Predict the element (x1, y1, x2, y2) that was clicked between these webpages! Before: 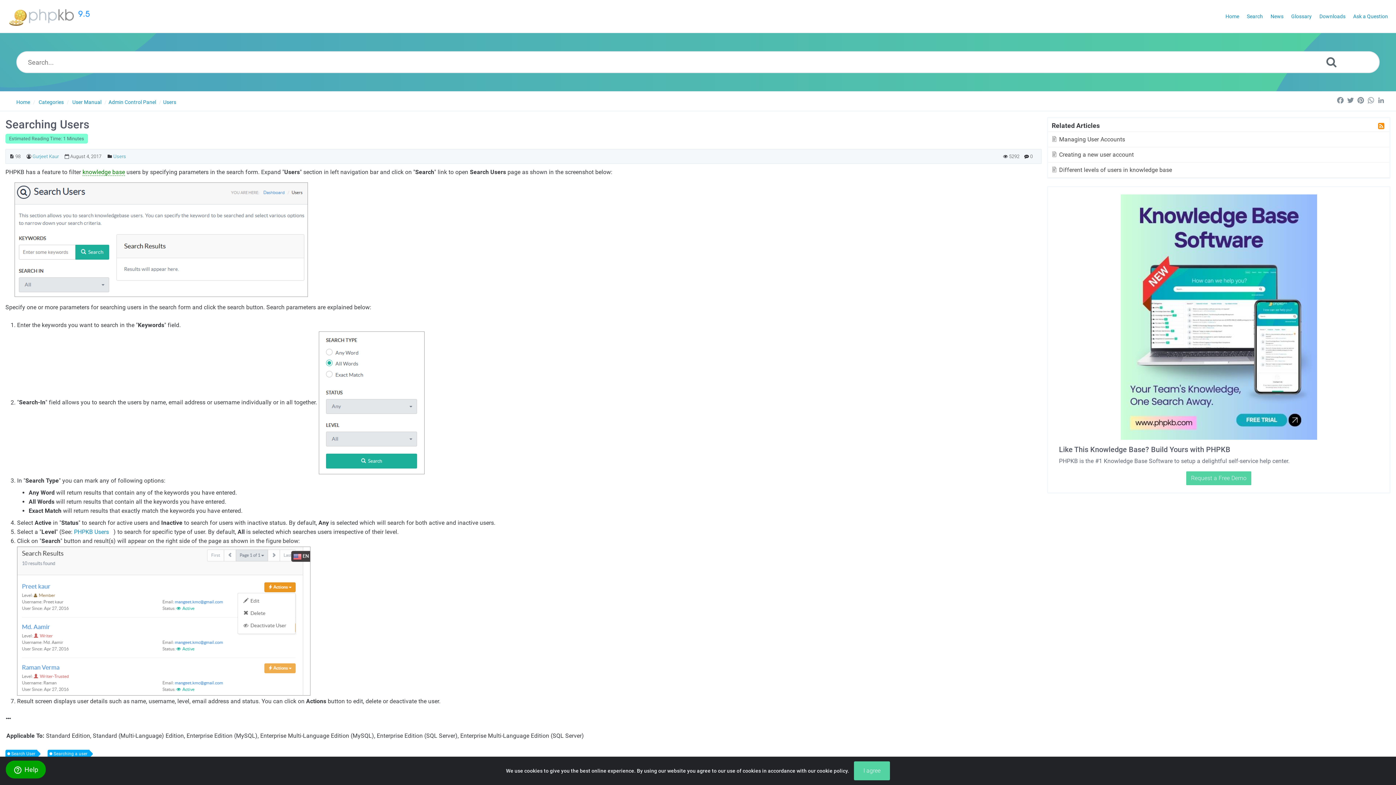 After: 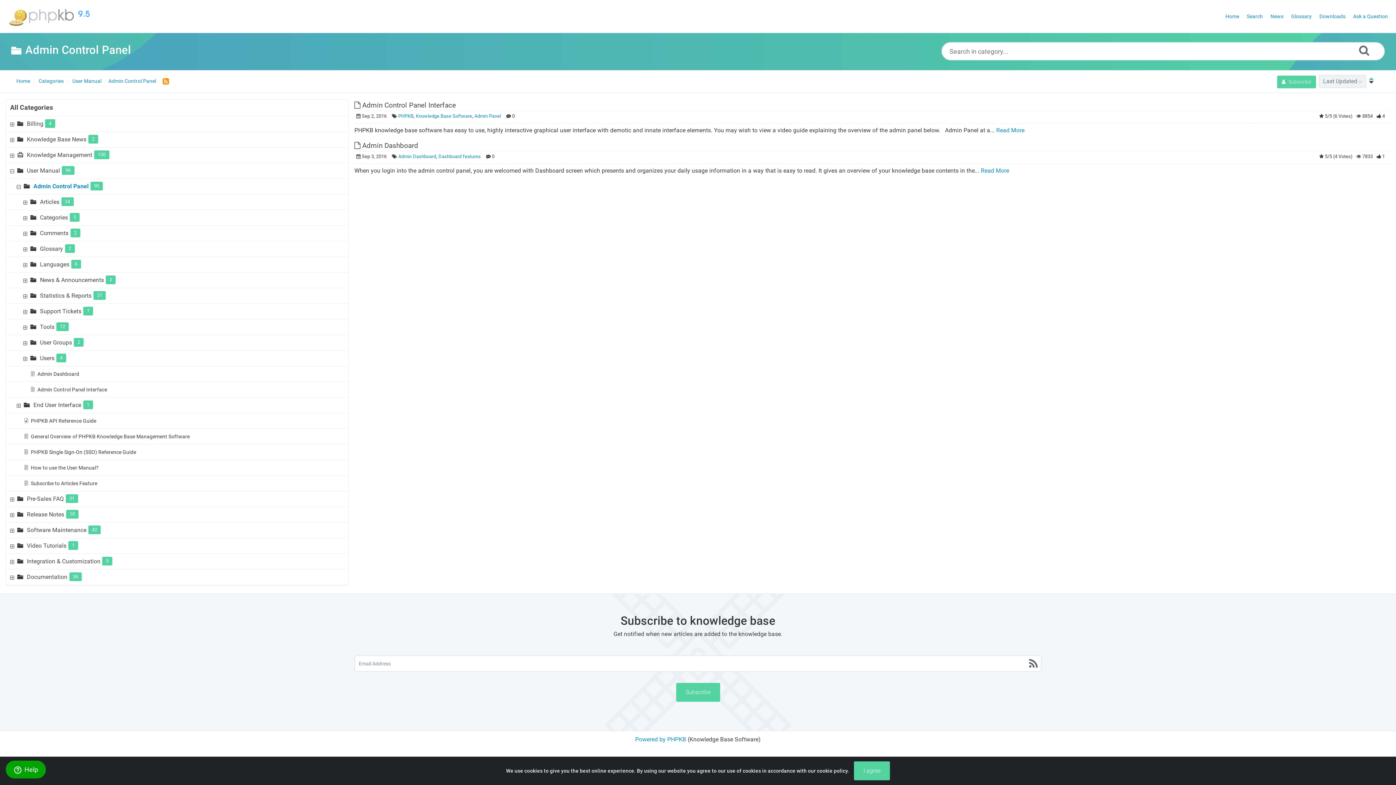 Action: bbox: (108, 99, 156, 105) label: Admin Control Panel